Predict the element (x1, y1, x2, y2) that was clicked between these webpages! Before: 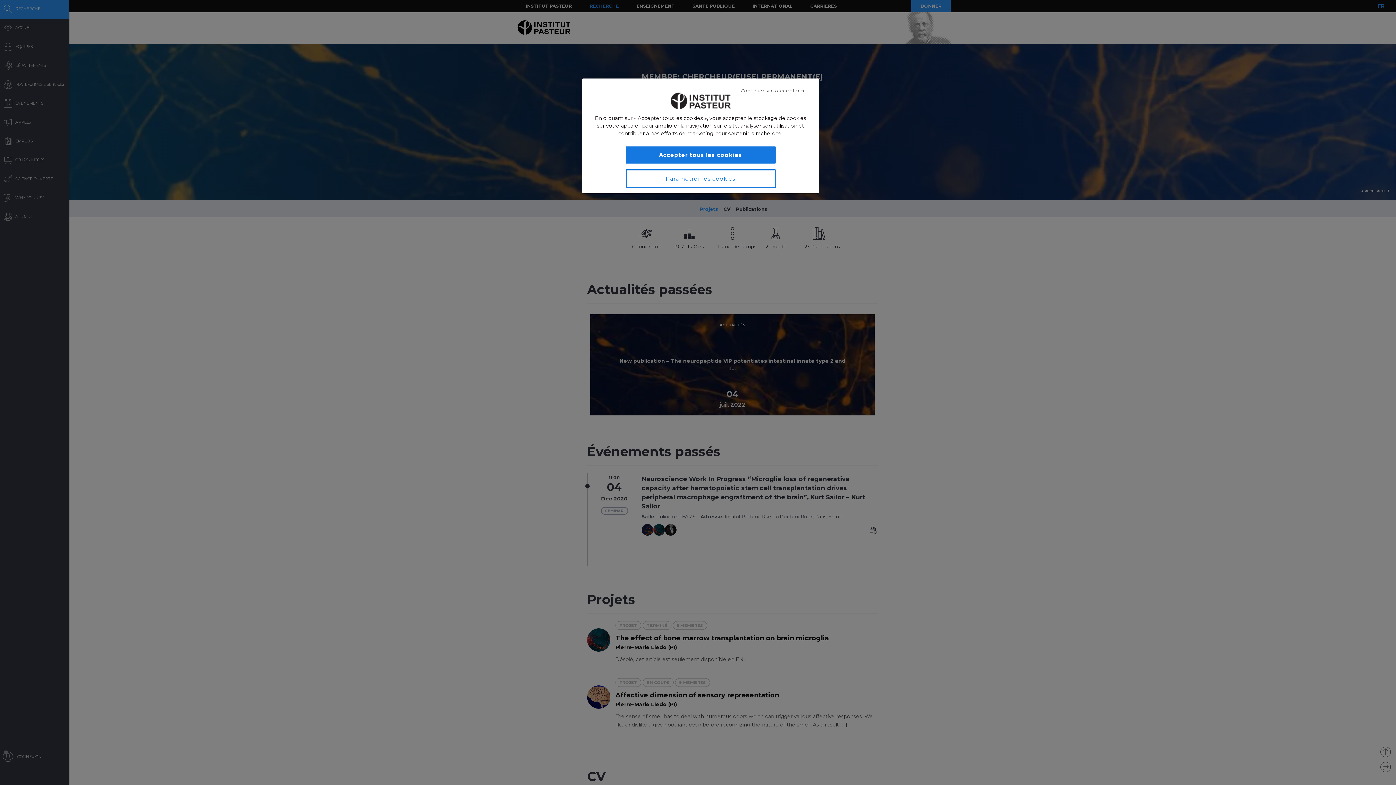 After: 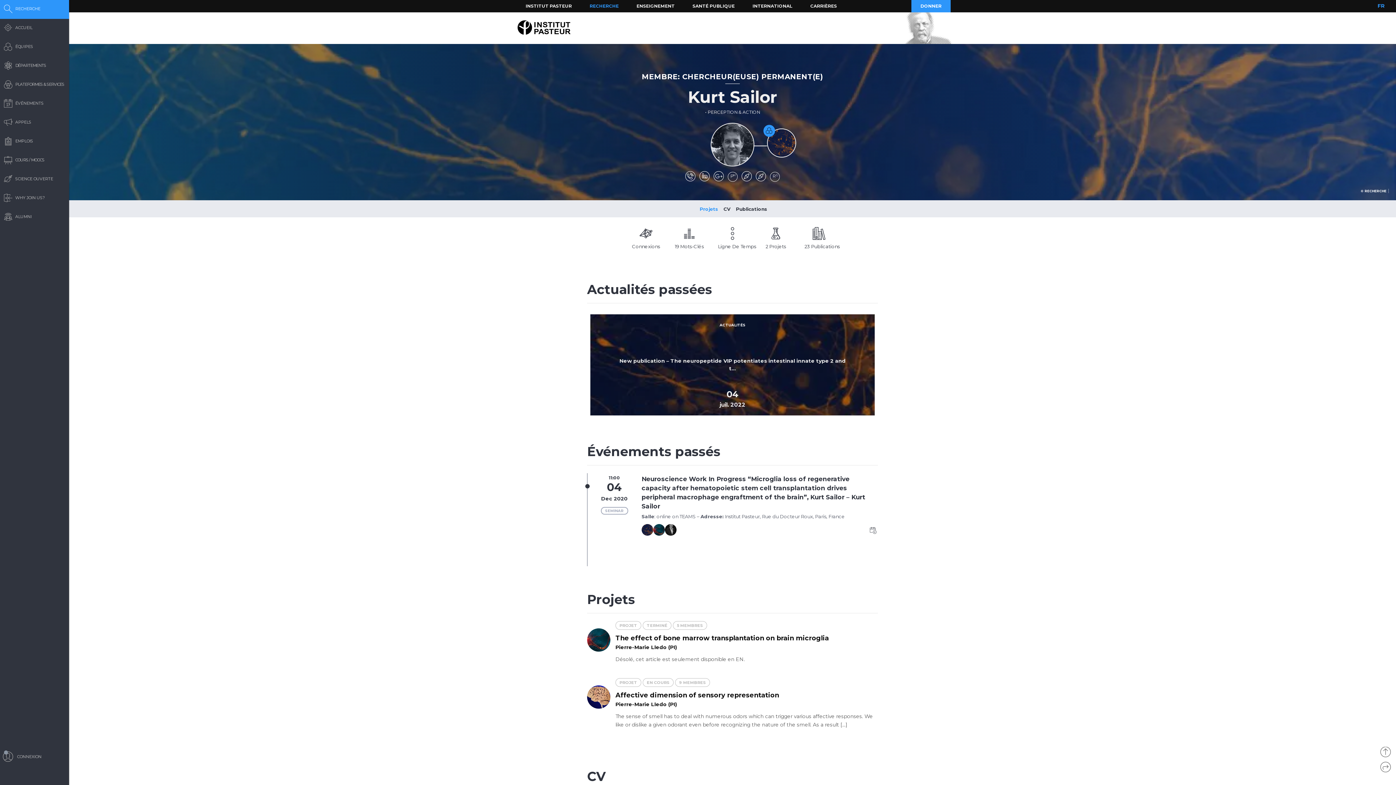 Action: label: Accepter tous les cookies bbox: (625, 146, 775, 163)